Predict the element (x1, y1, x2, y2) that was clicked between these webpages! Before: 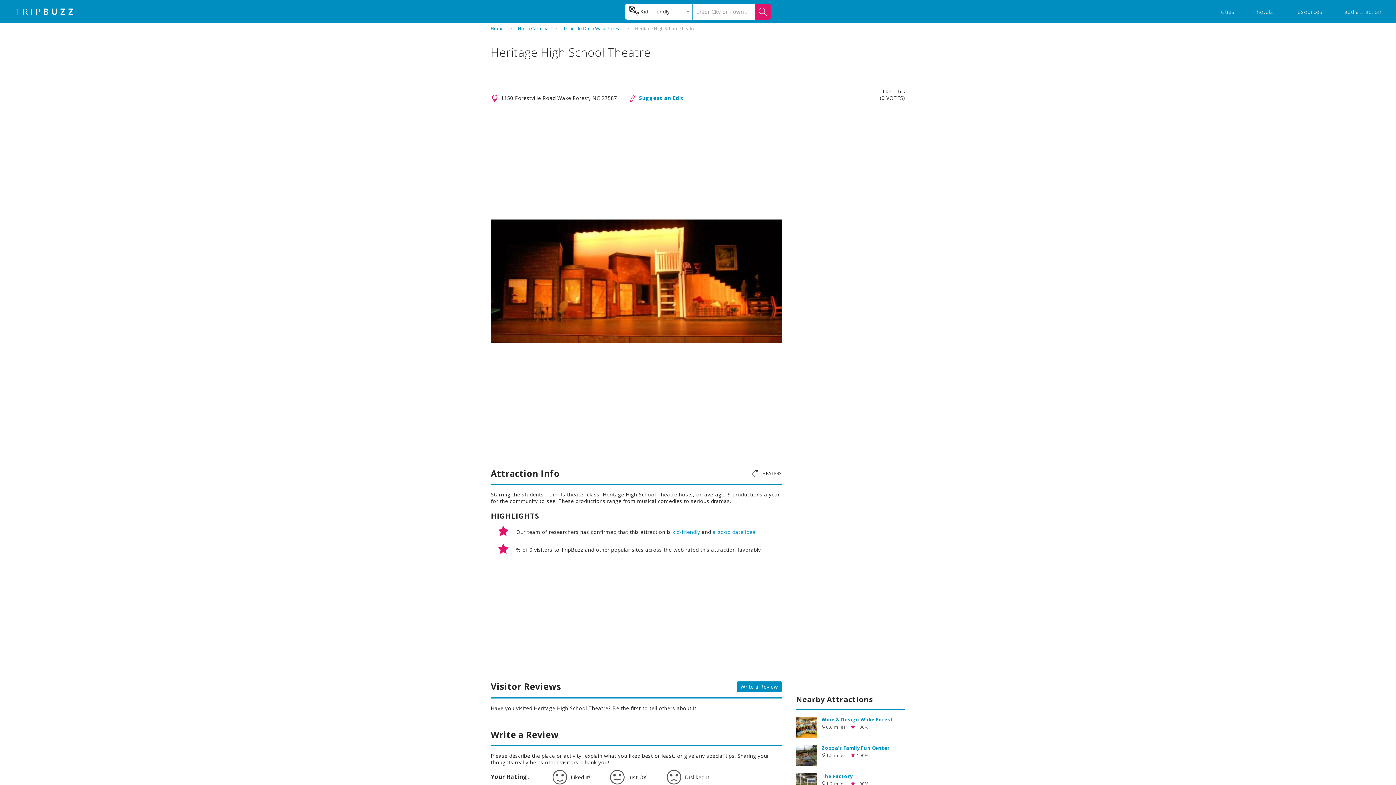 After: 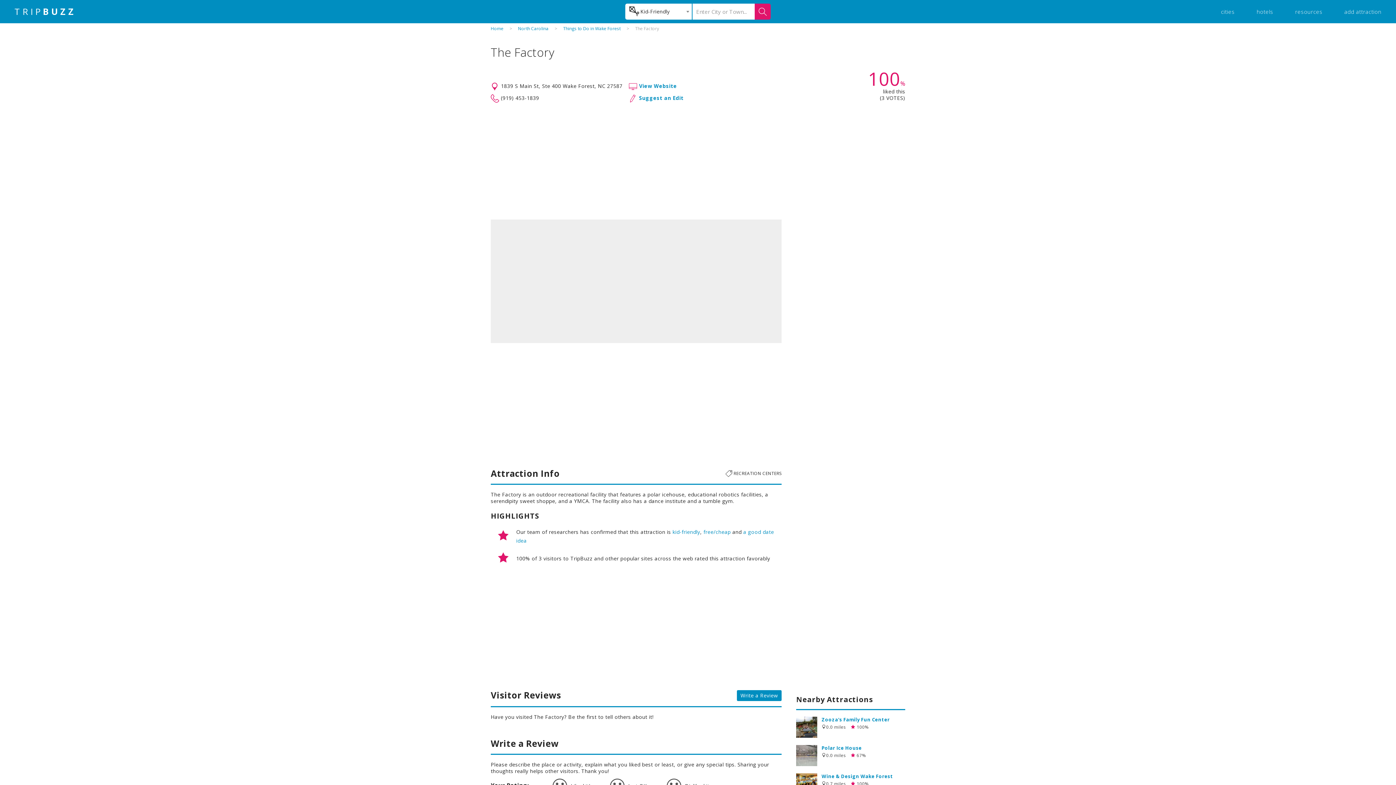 Action: bbox: (796, 773, 817, 794)